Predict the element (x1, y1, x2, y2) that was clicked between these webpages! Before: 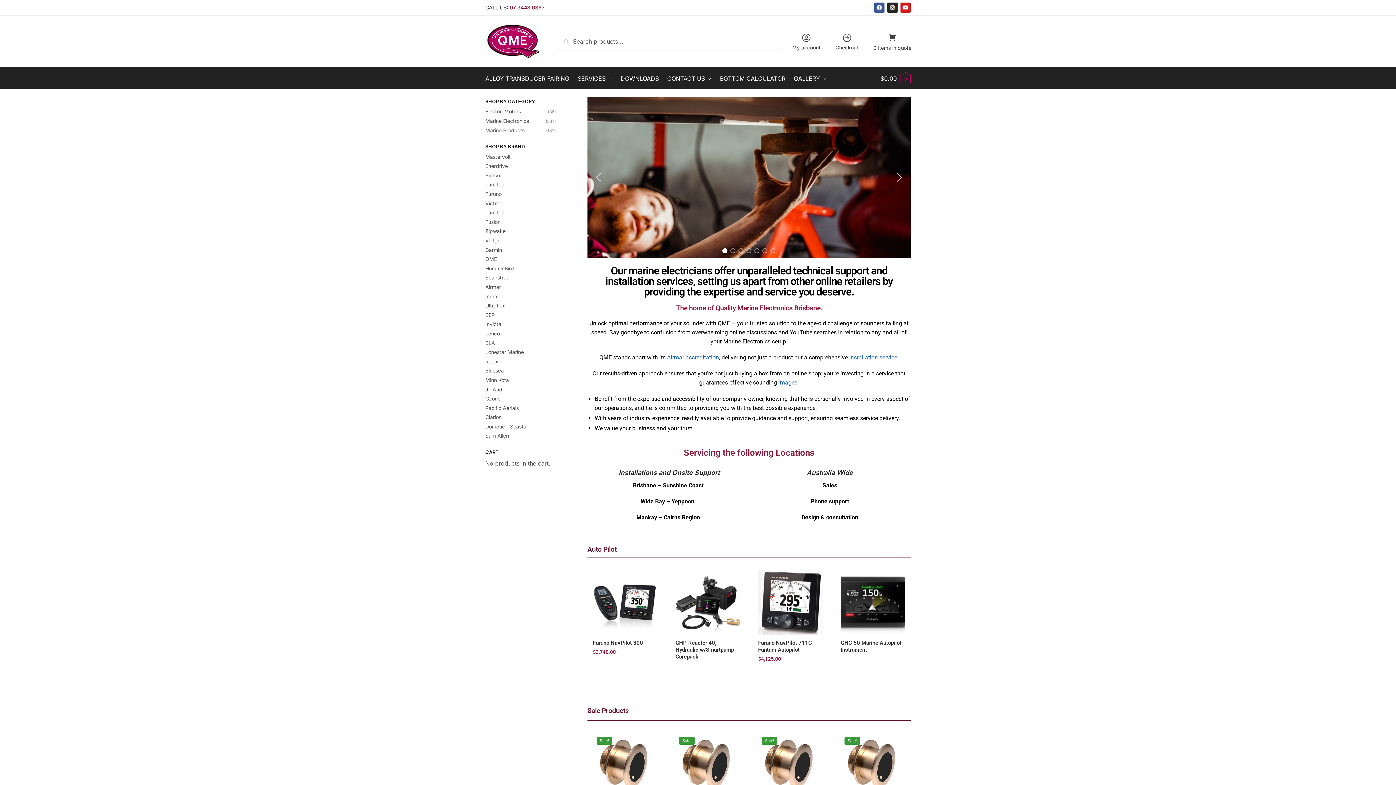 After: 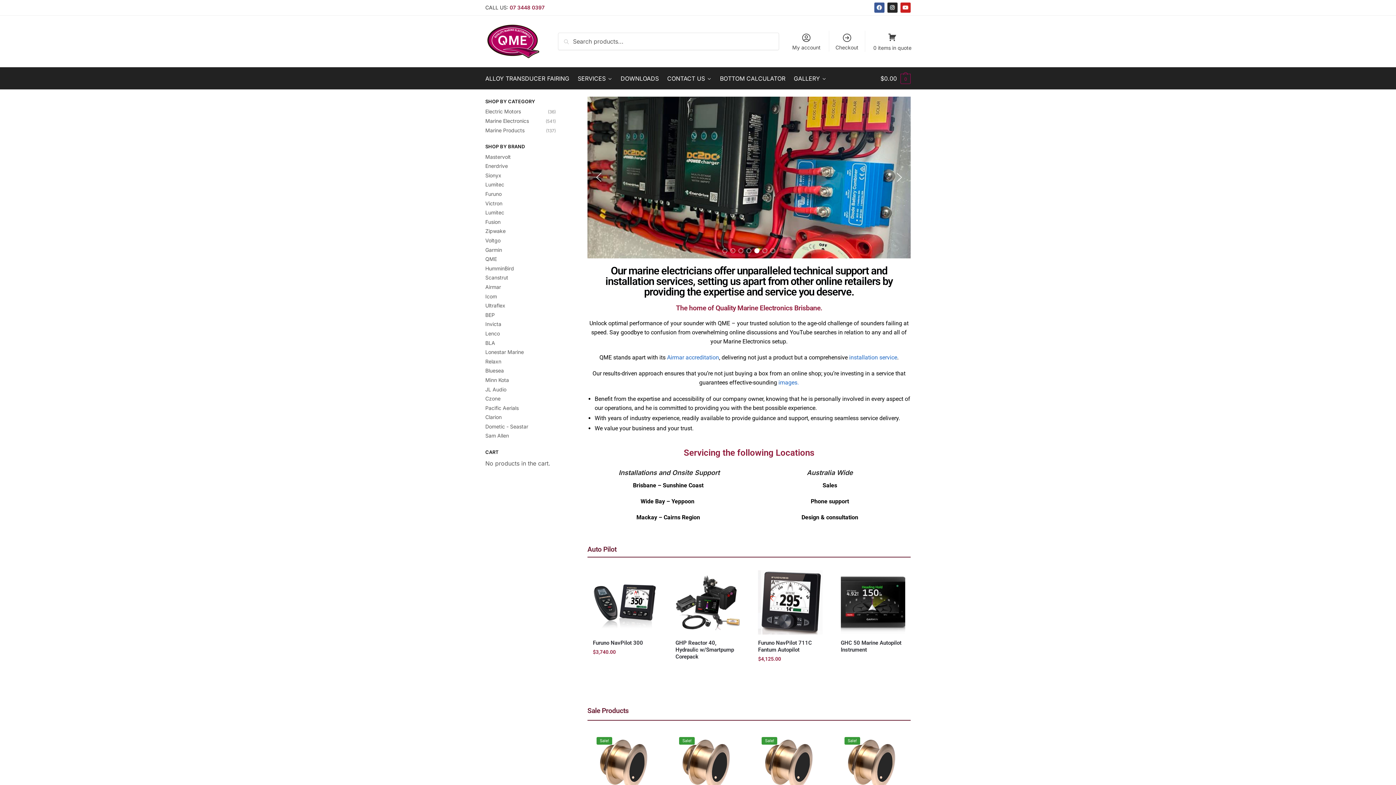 Action: label: next arrow bbox: (893, 171, 905, 183)